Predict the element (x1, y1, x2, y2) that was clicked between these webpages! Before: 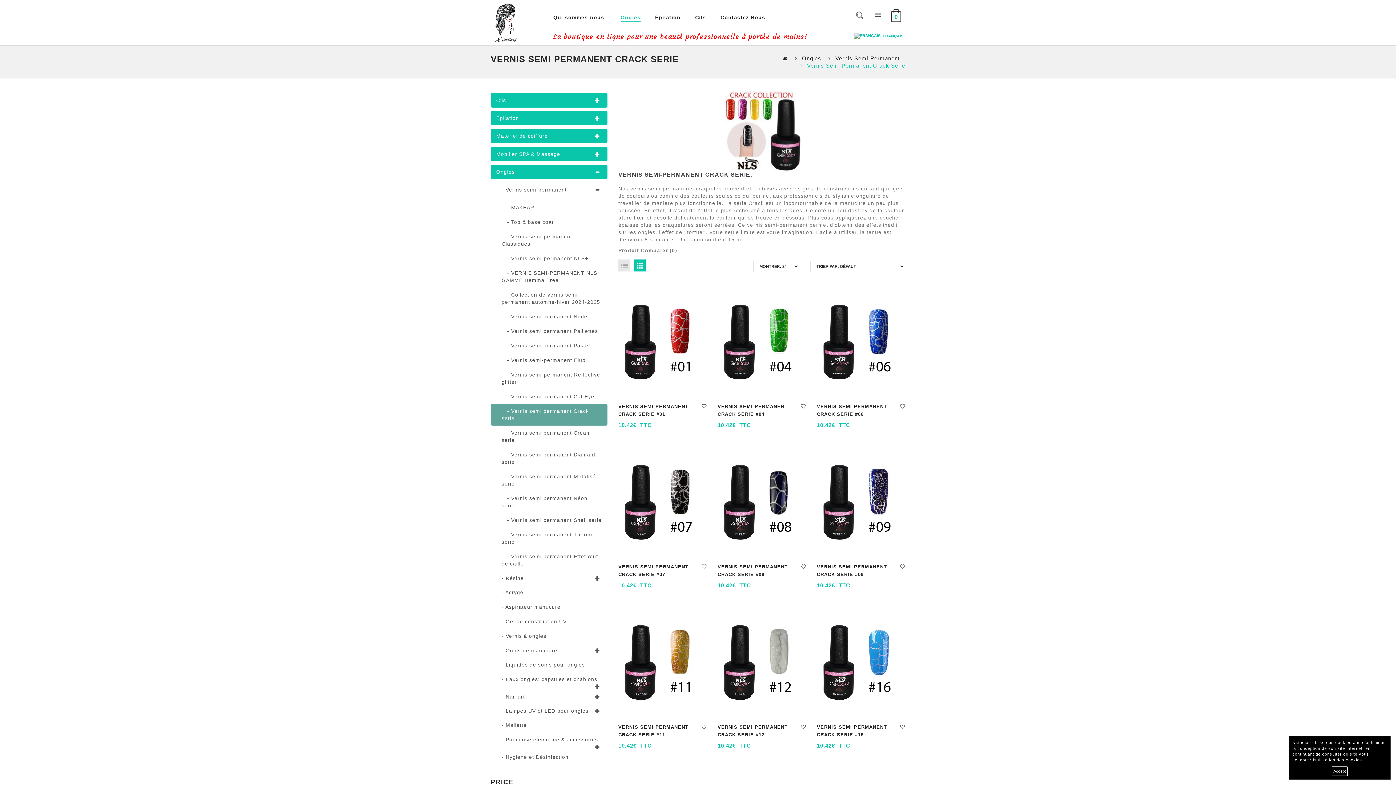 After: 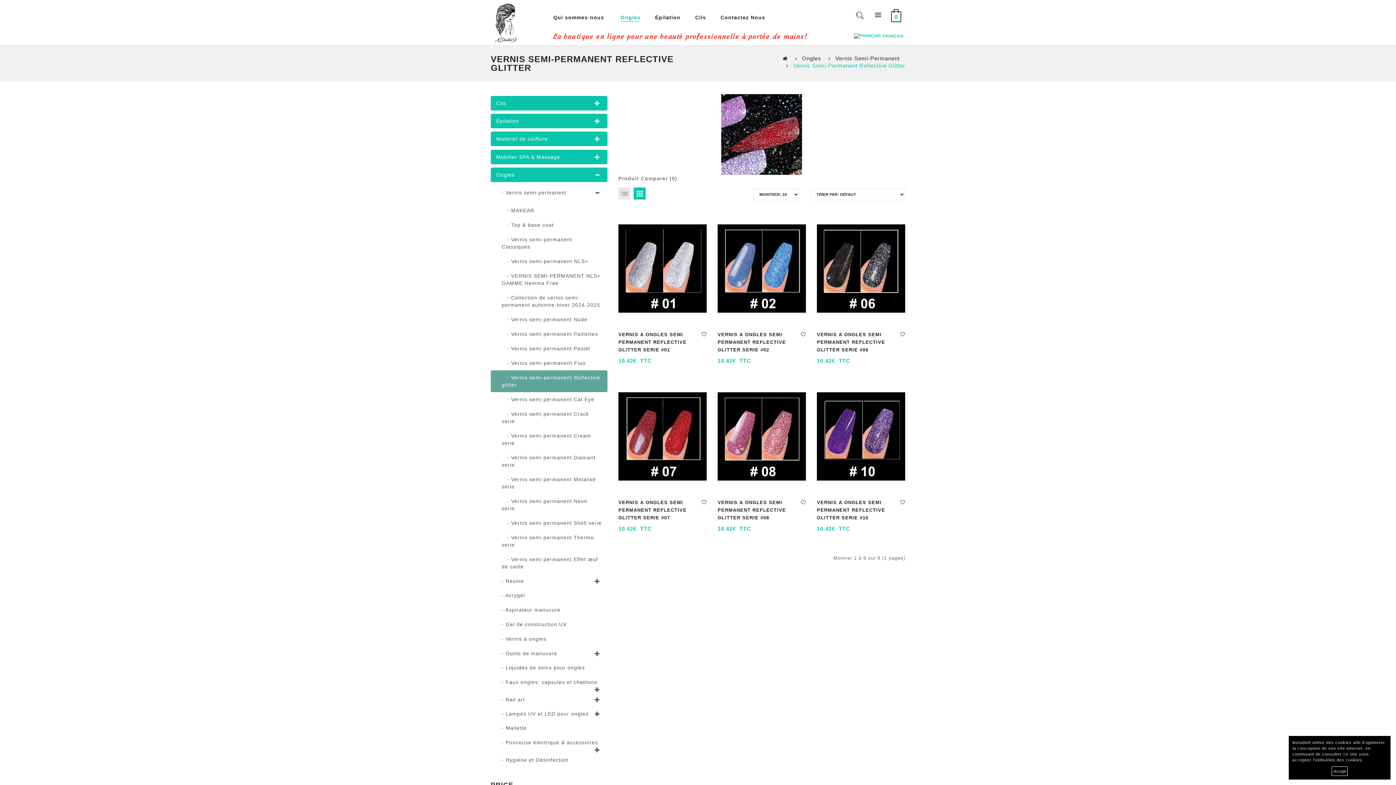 Action: label:    - Vernis semi-permanent Reflective glitter bbox: (490, 367, 607, 389)